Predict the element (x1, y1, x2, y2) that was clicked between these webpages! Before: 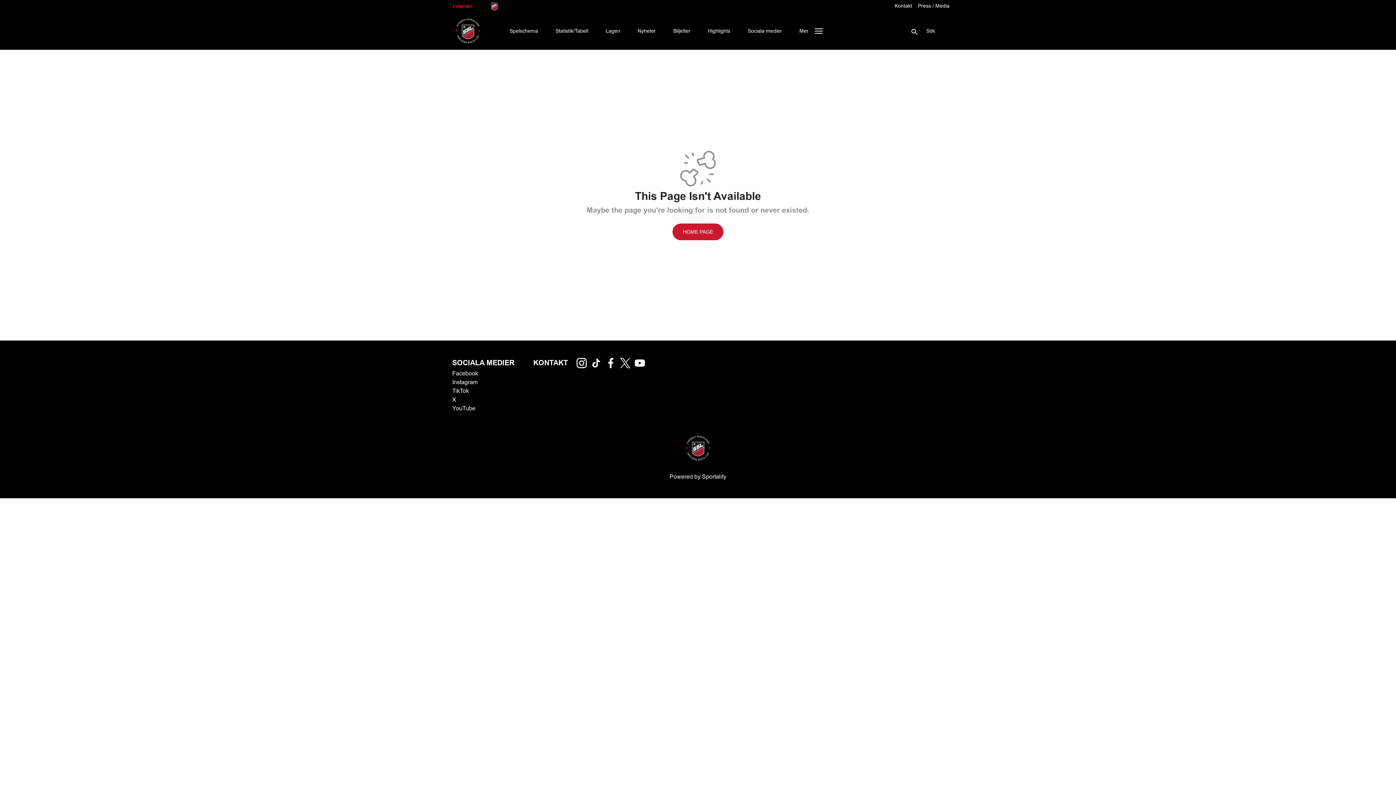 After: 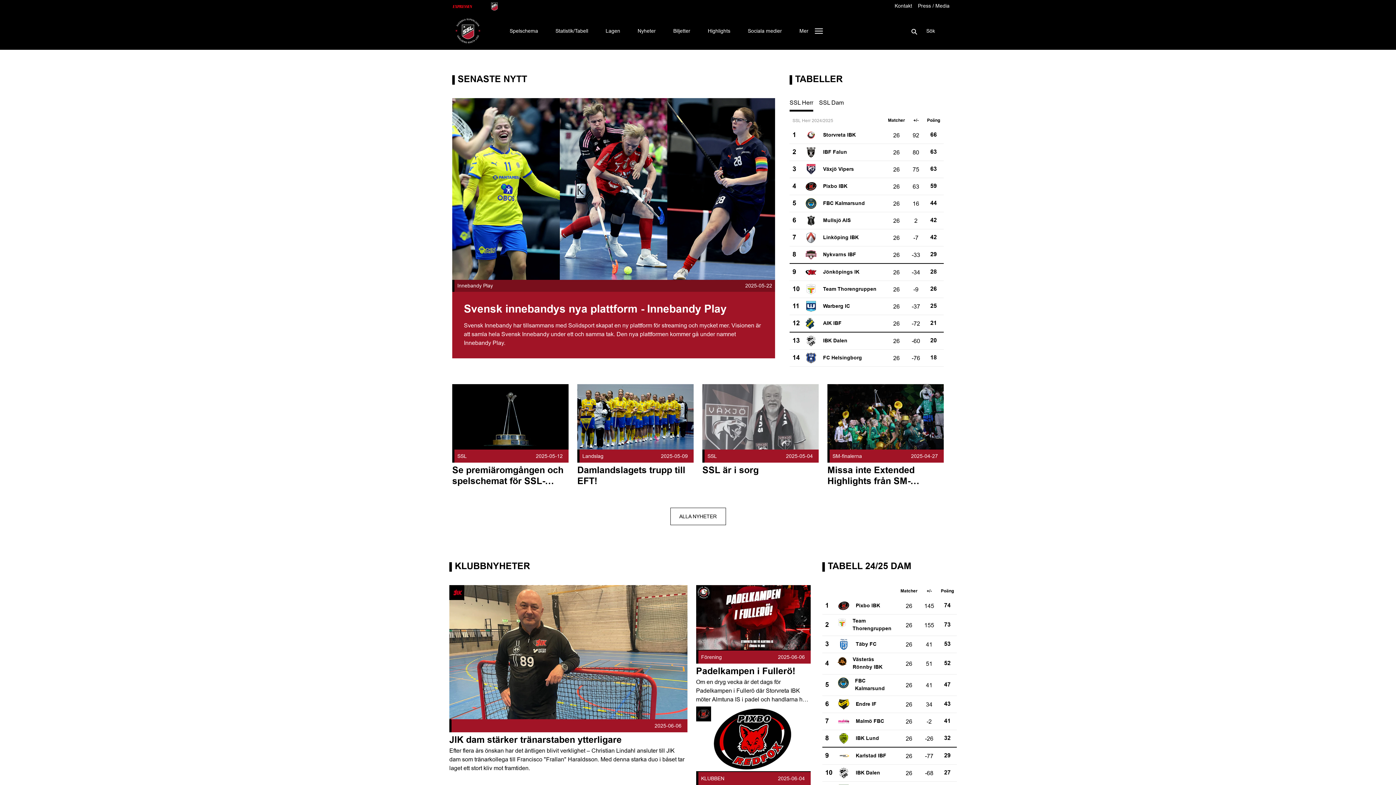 Action: bbox: (484, 2, 504, 10)